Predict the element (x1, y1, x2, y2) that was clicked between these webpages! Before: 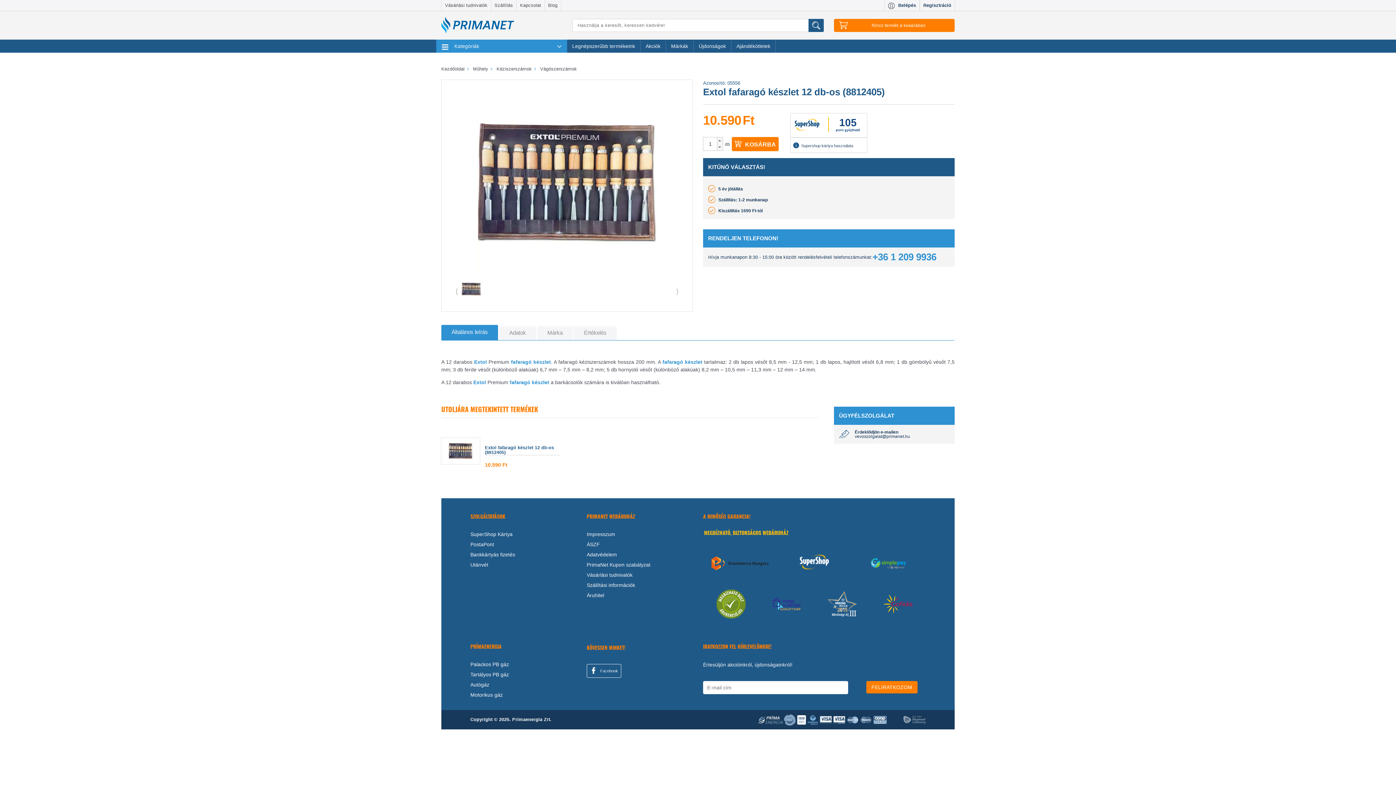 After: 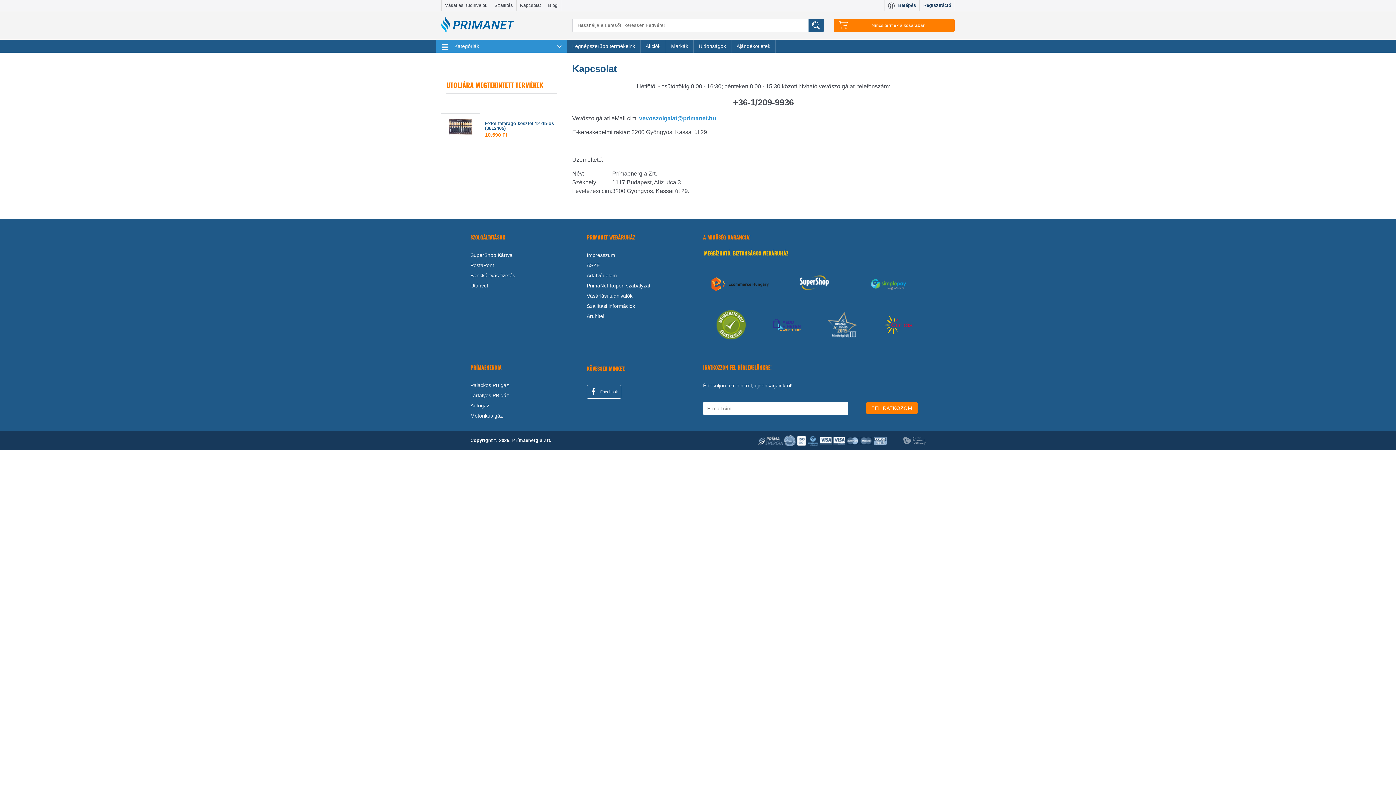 Action: label: Kapcsolat bbox: (520, 0, 541, 10)